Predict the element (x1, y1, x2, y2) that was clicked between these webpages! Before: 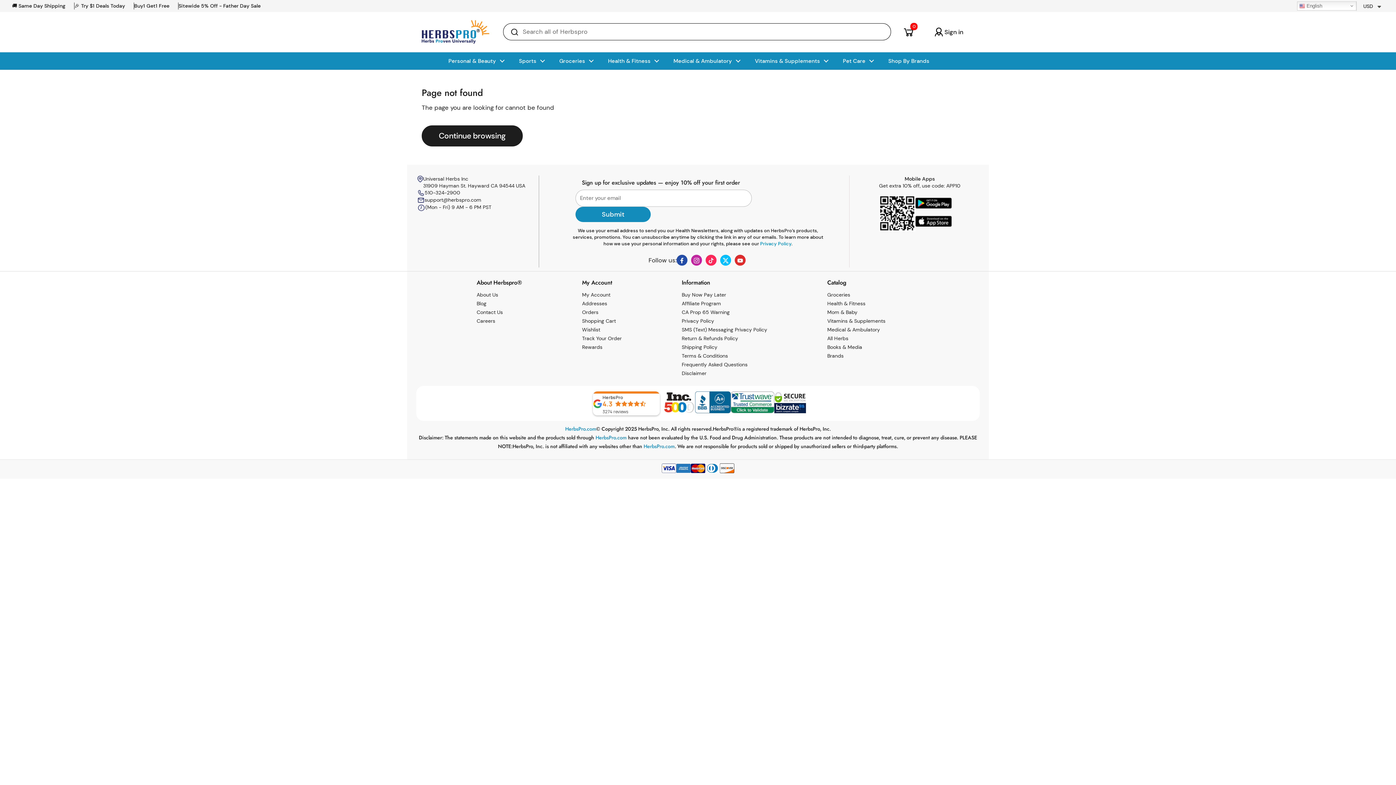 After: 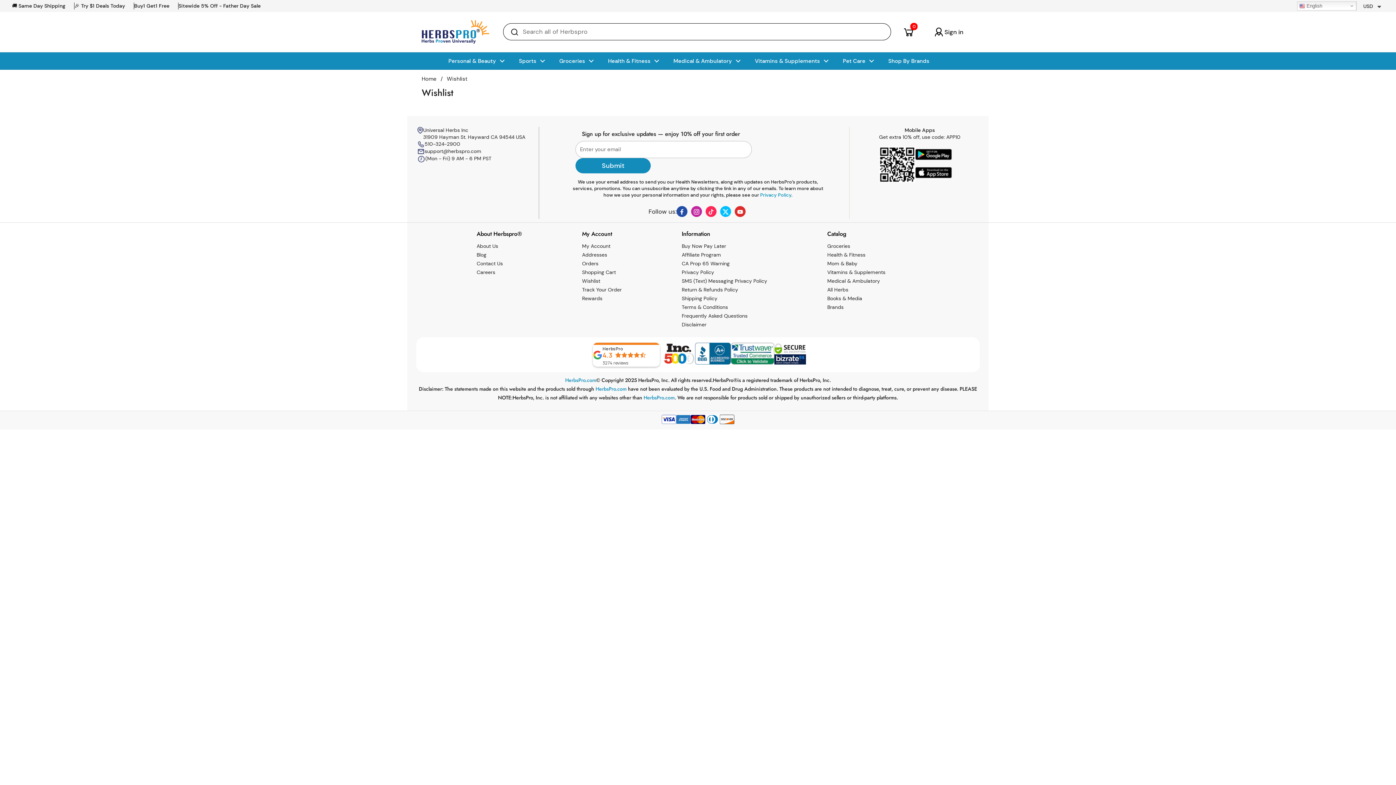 Action: bbox: (582, 326, 600, 333) label: Wishlist